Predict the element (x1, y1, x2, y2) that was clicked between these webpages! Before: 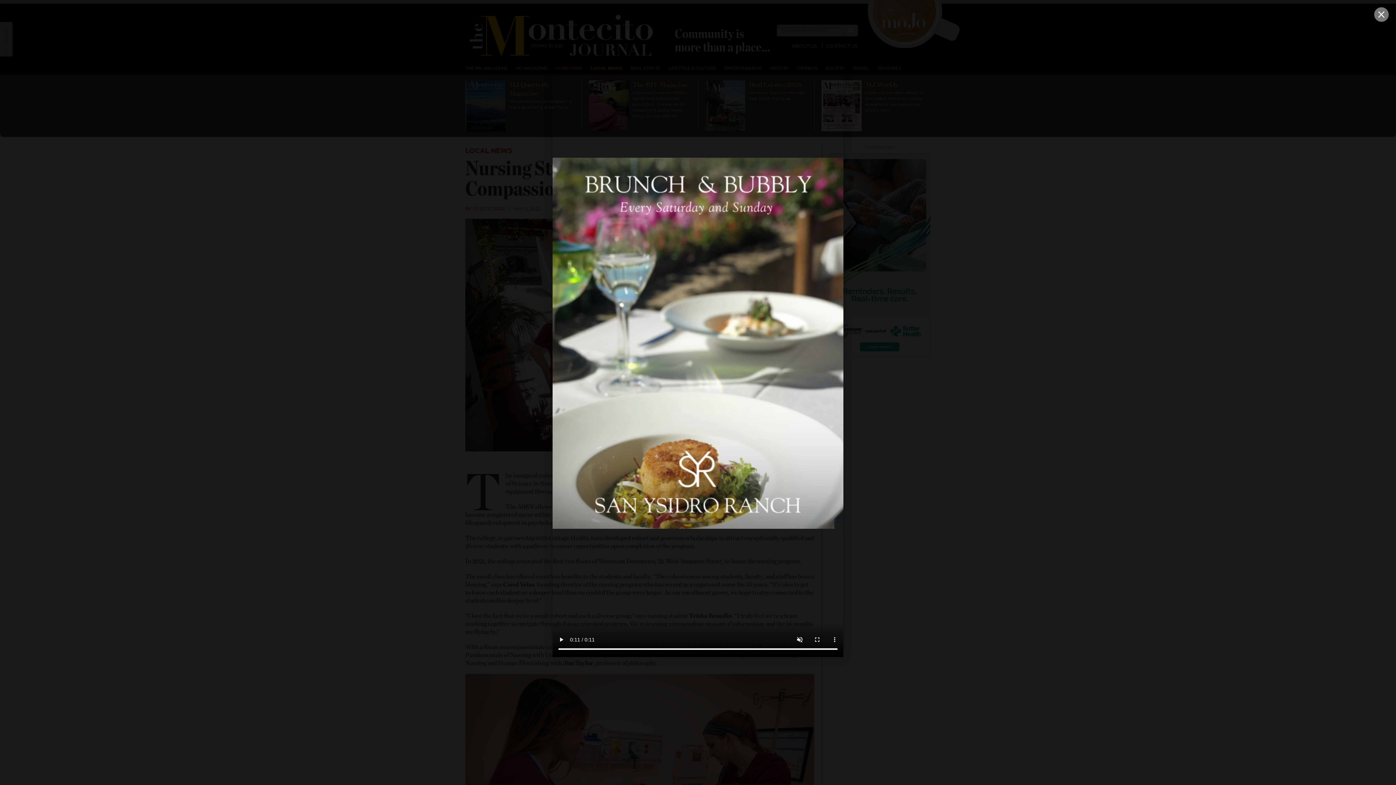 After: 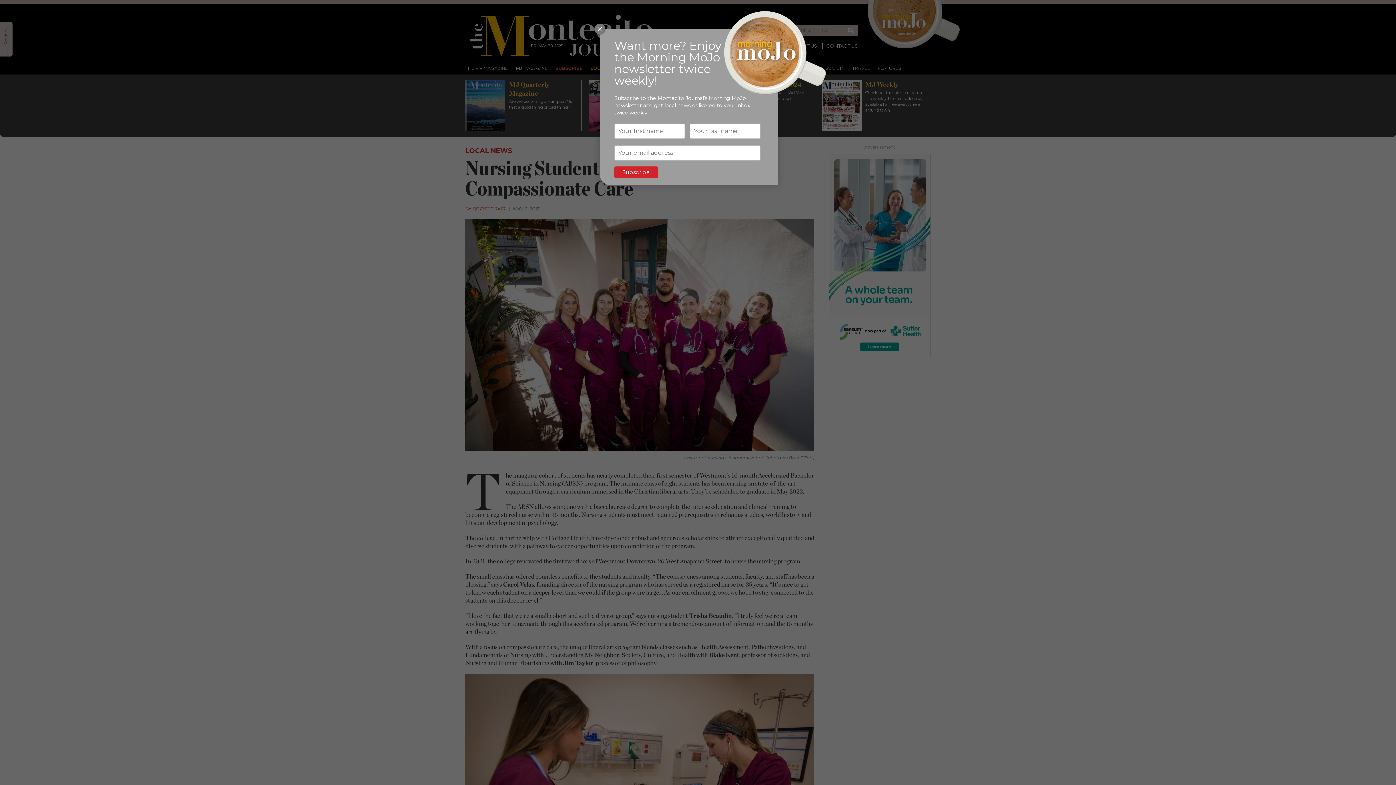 Action: bbox: (1374, 7, 1389, 21)